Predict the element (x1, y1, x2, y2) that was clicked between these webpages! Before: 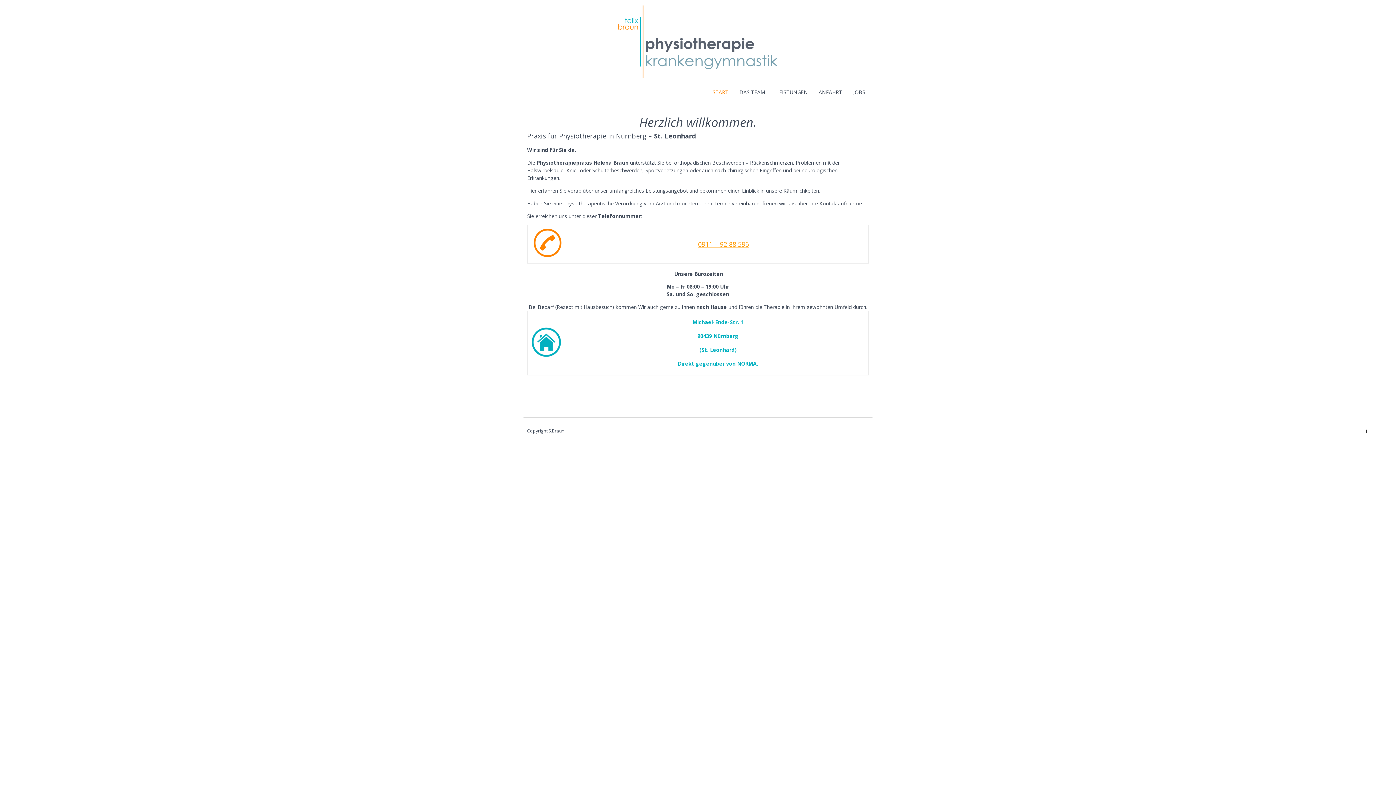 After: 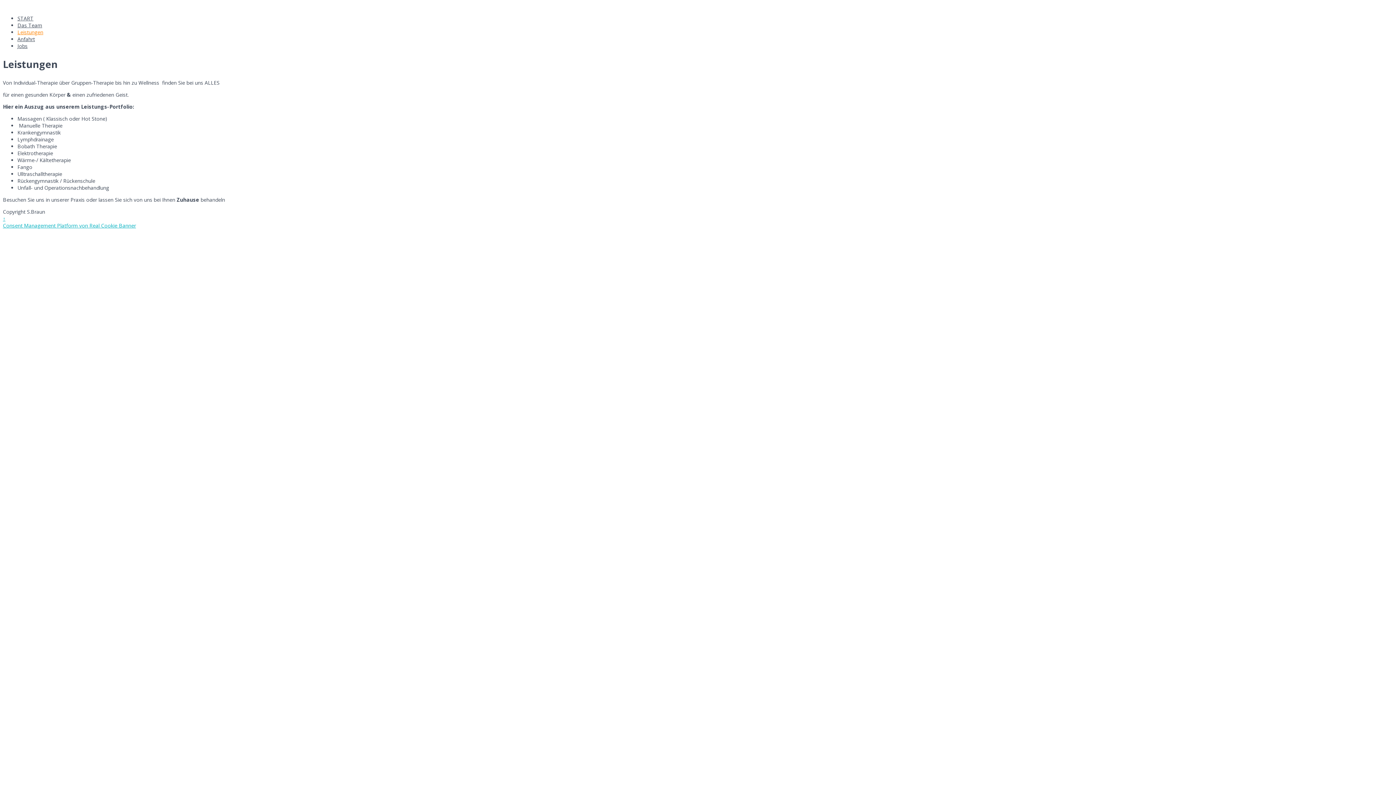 Action: bbox: (772, 85, 811, 98) label: LEISTUNGEN